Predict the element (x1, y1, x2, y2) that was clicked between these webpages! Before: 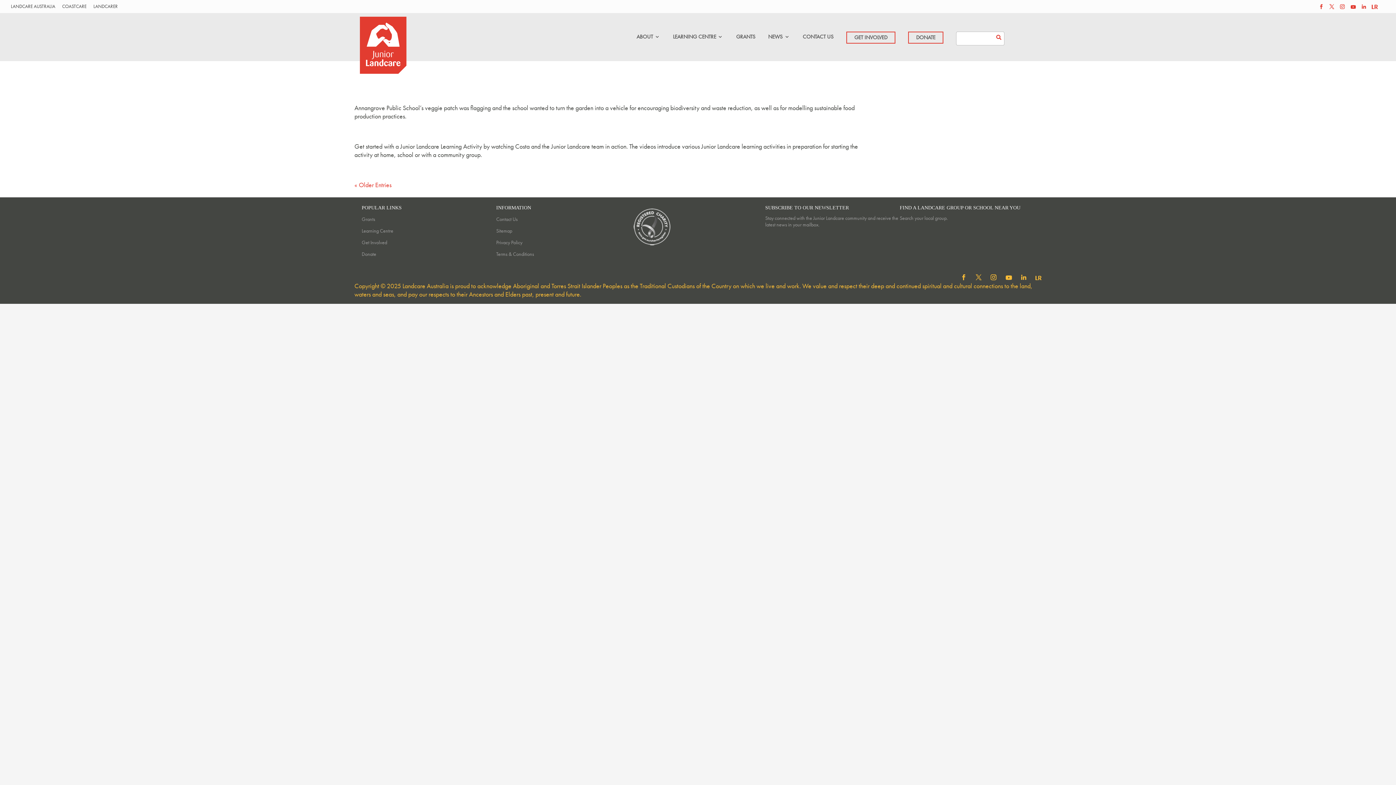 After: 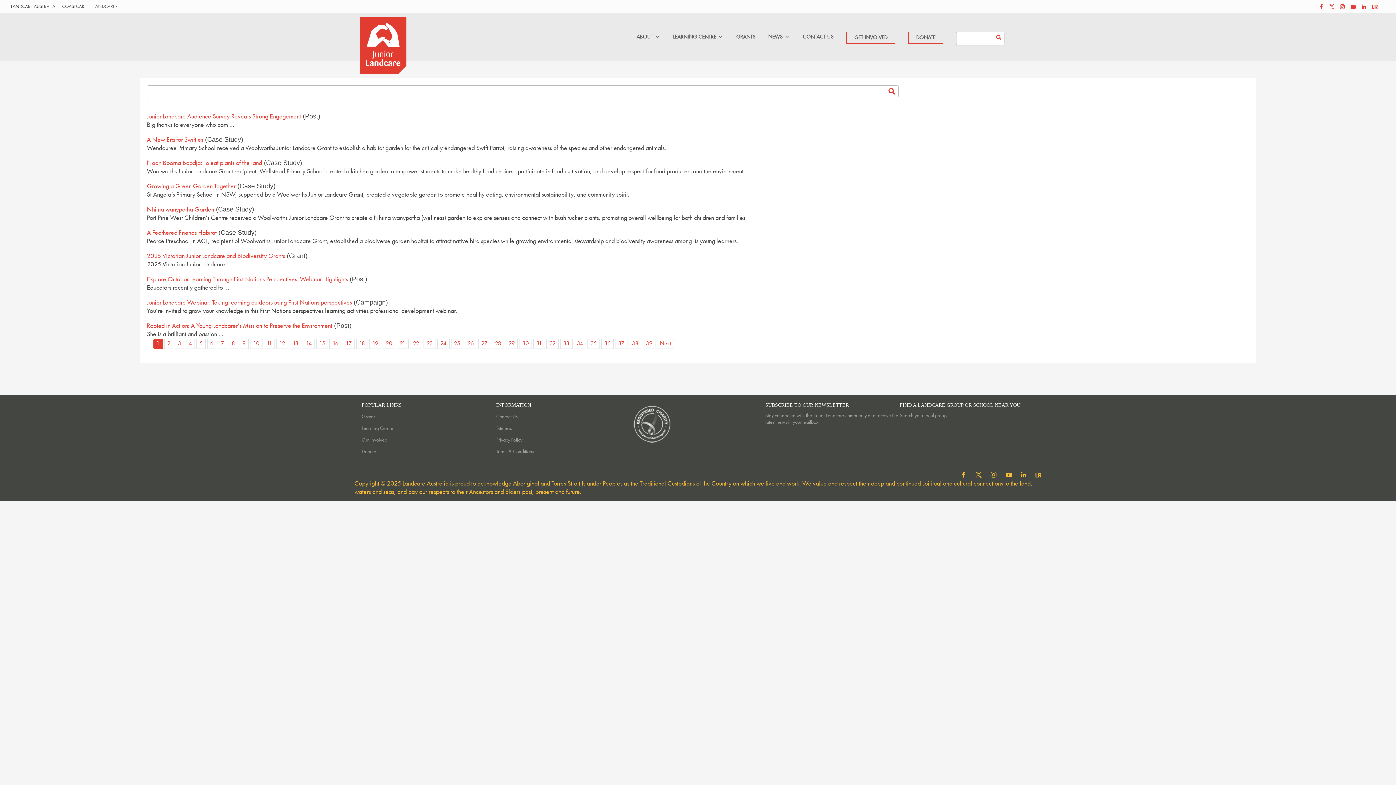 Action: bbox: (992, 31, 1005, 43)